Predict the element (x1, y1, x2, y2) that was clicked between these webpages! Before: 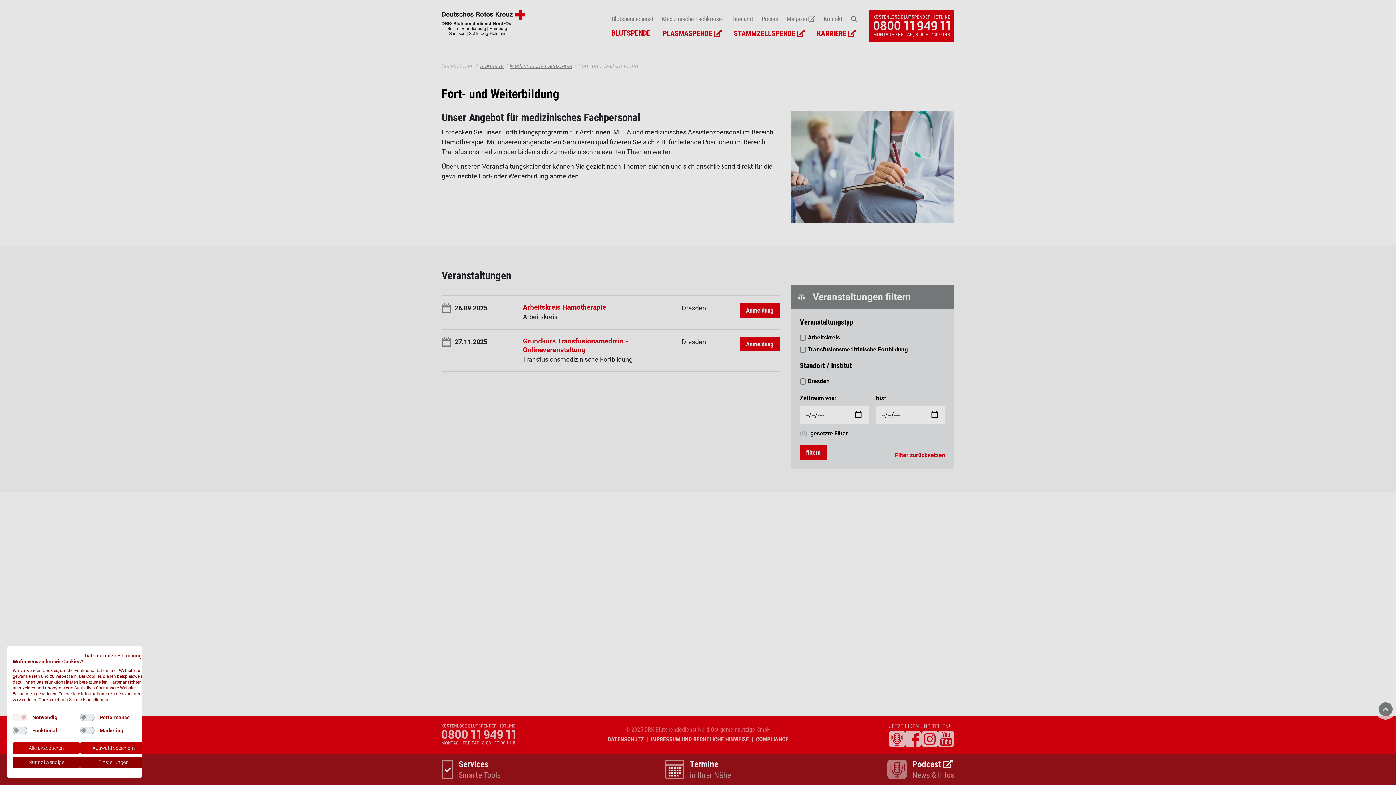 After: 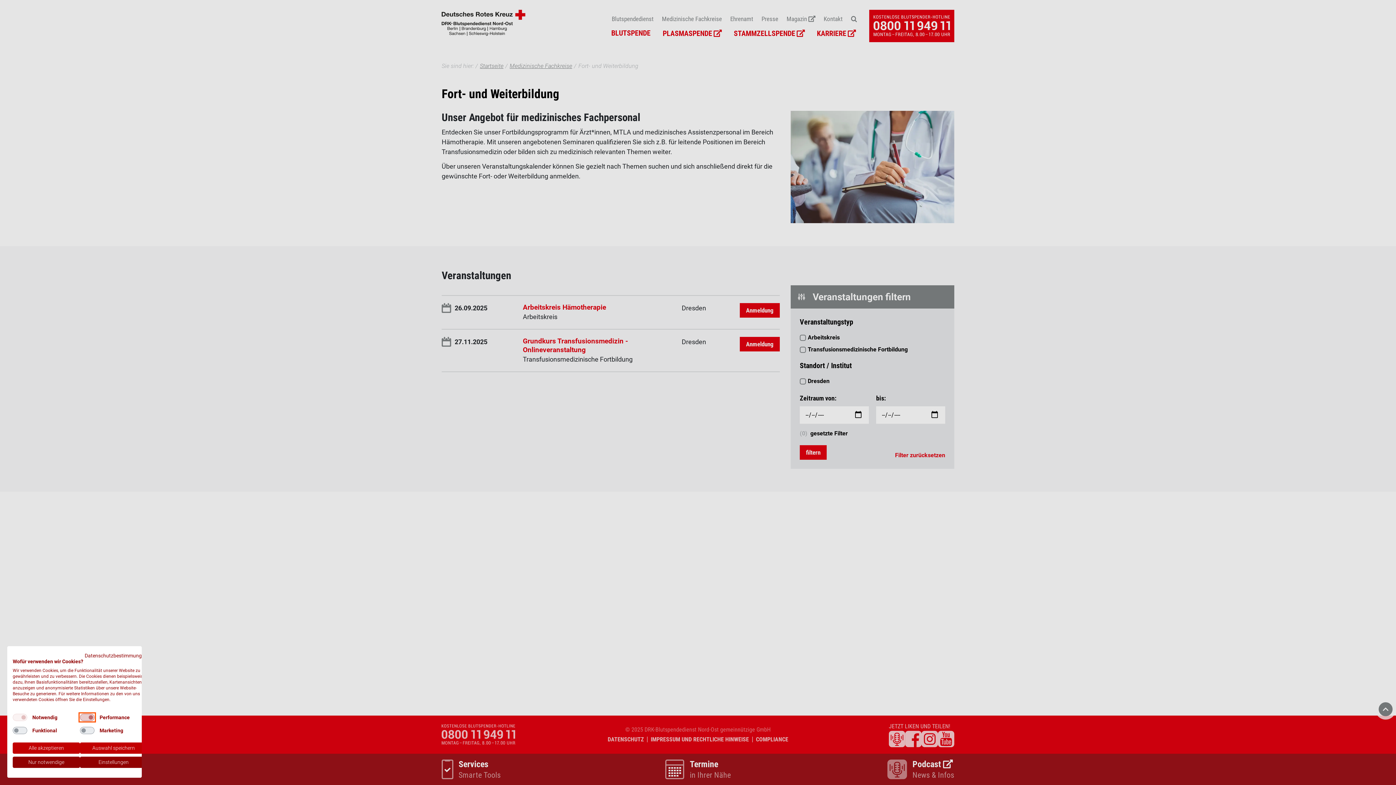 Action: bbox: (80, 714, 94, 721) label: Performance